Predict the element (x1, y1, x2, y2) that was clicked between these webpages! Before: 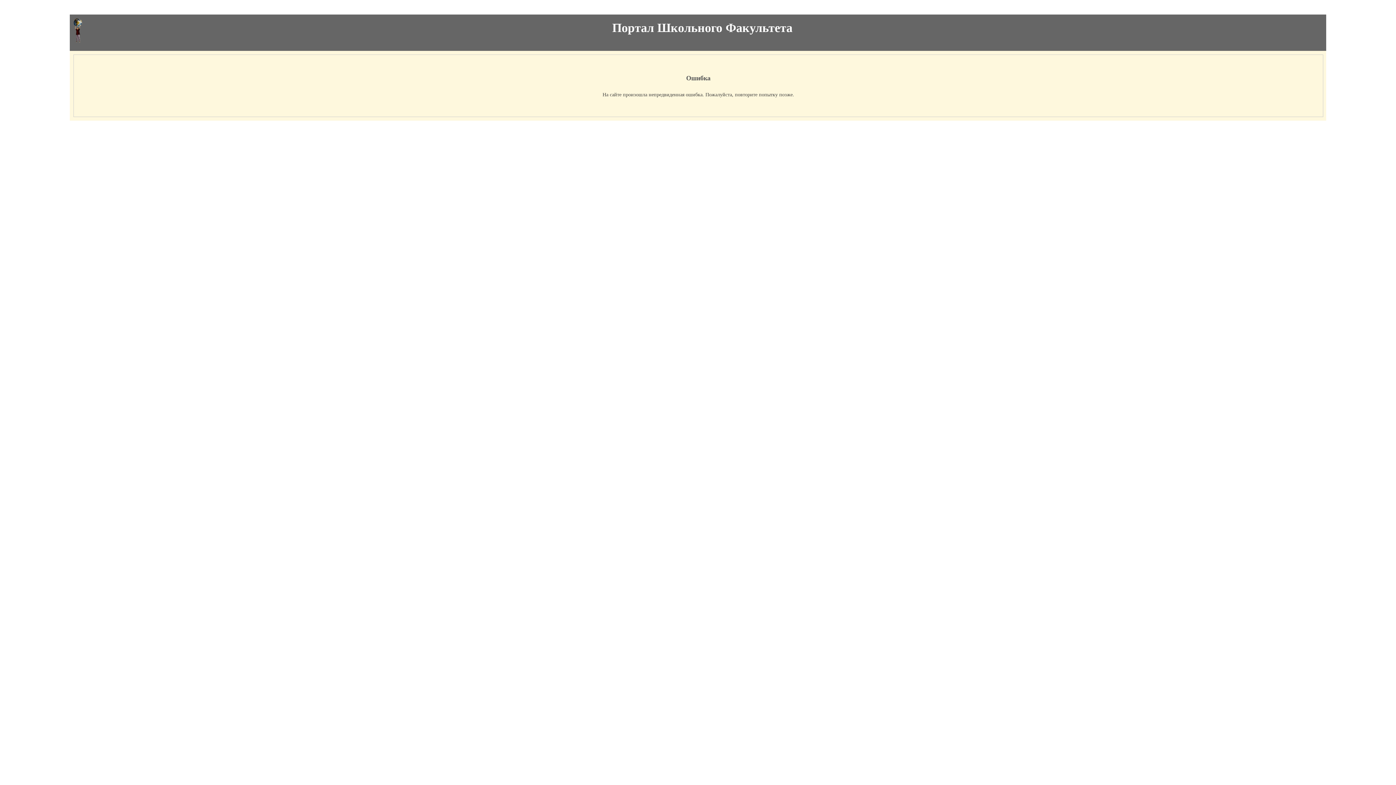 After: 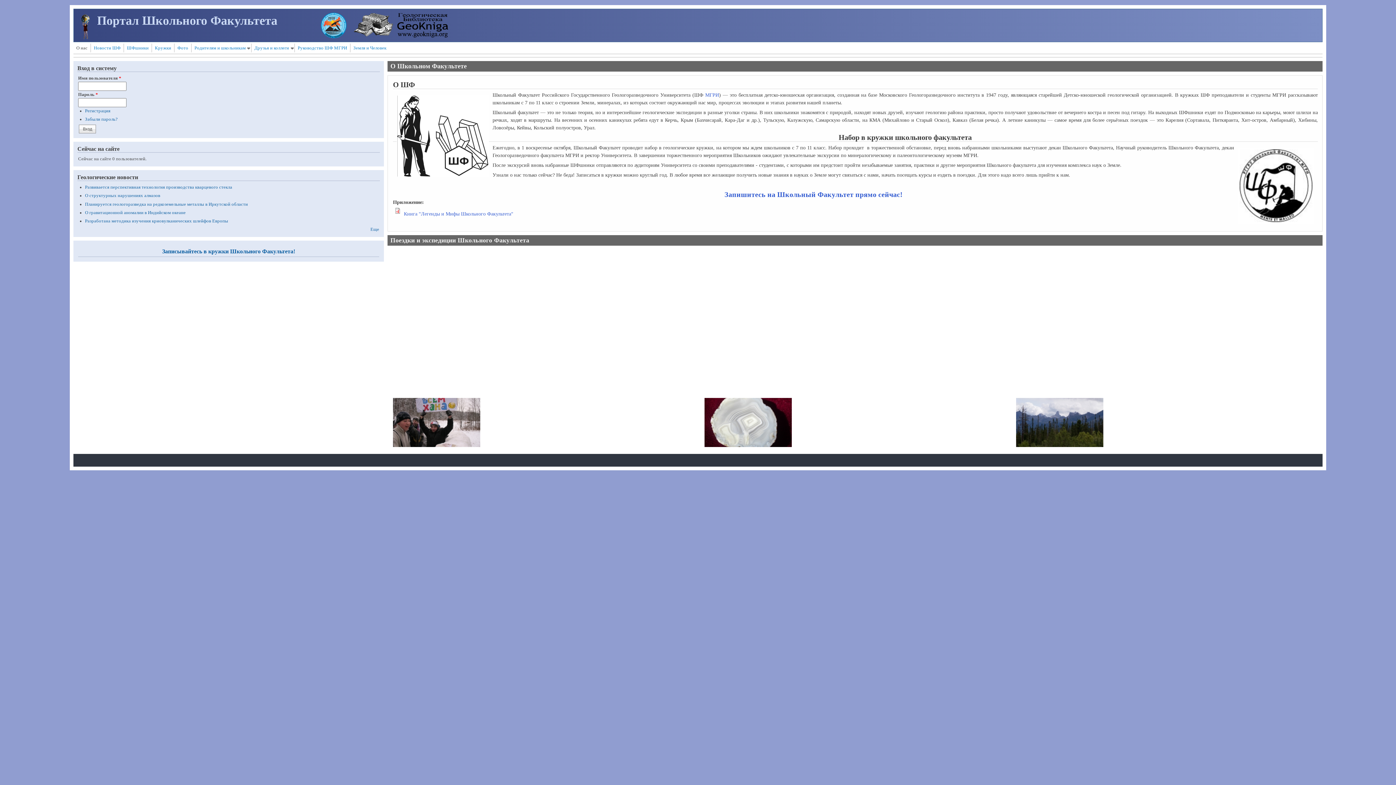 Action: bbox: (612, 21, 792, 34) label: Портал Школьного Факультета